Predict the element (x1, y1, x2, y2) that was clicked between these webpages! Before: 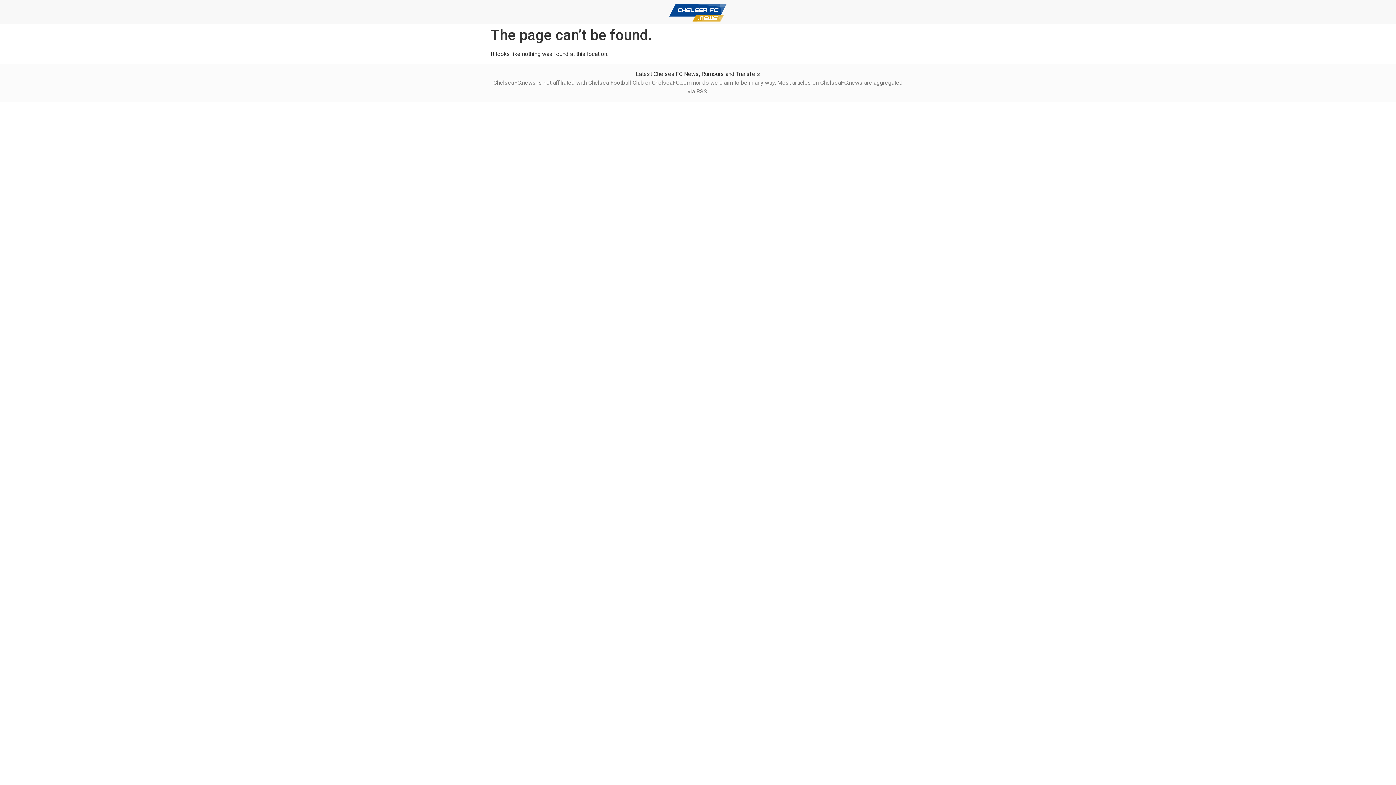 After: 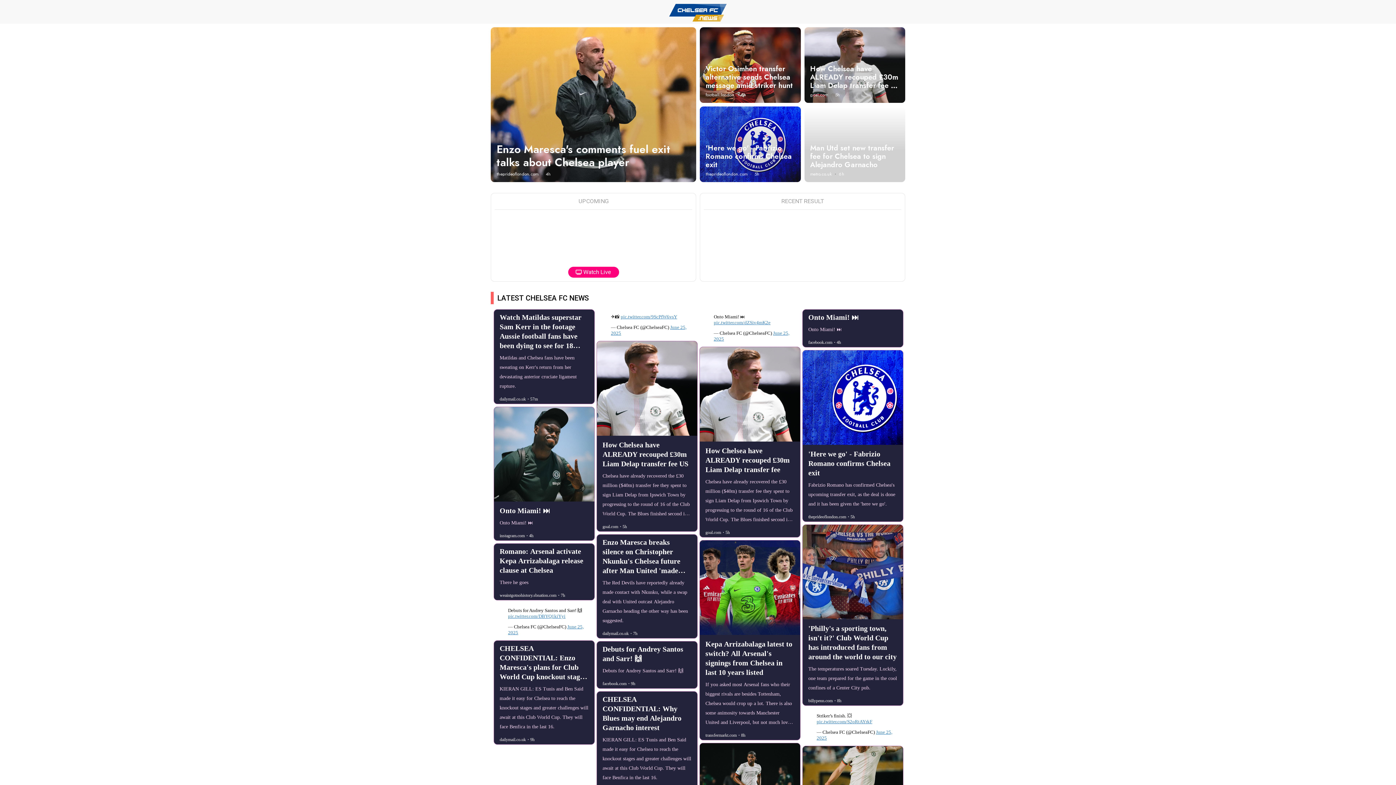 Action: bbox: (669, 3, 727, 21)